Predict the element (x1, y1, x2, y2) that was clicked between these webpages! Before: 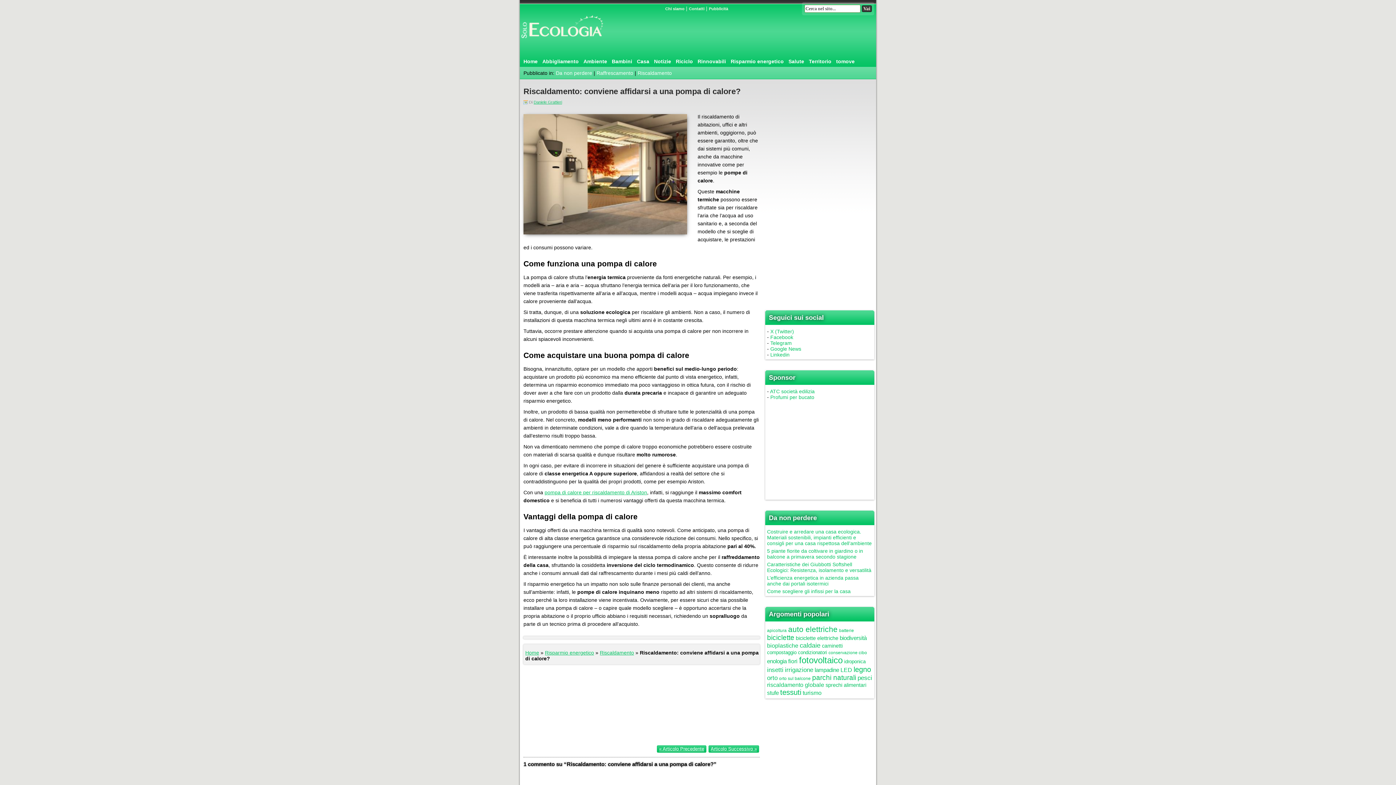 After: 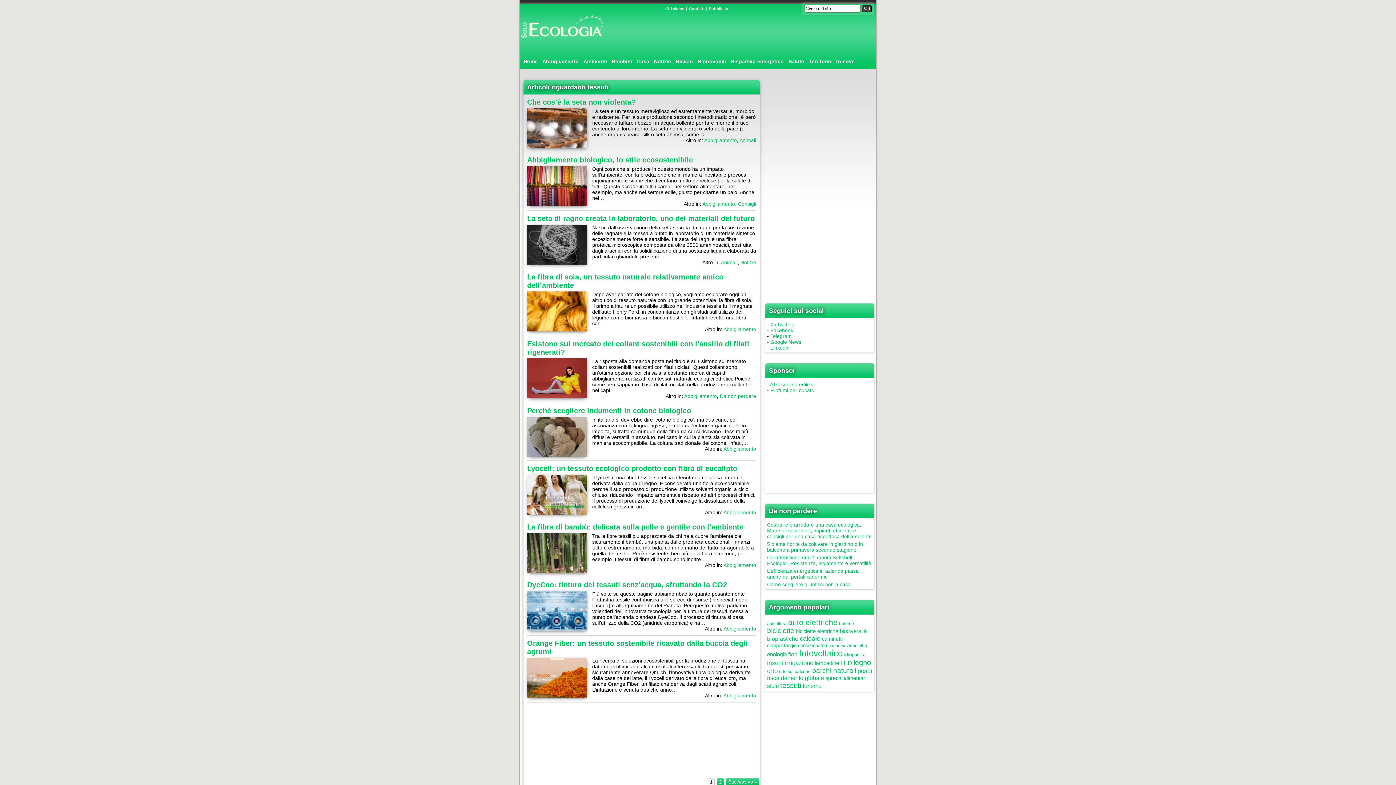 Action: bbox: (780, 688, 801, 696) label: tessuti (18 elementi)